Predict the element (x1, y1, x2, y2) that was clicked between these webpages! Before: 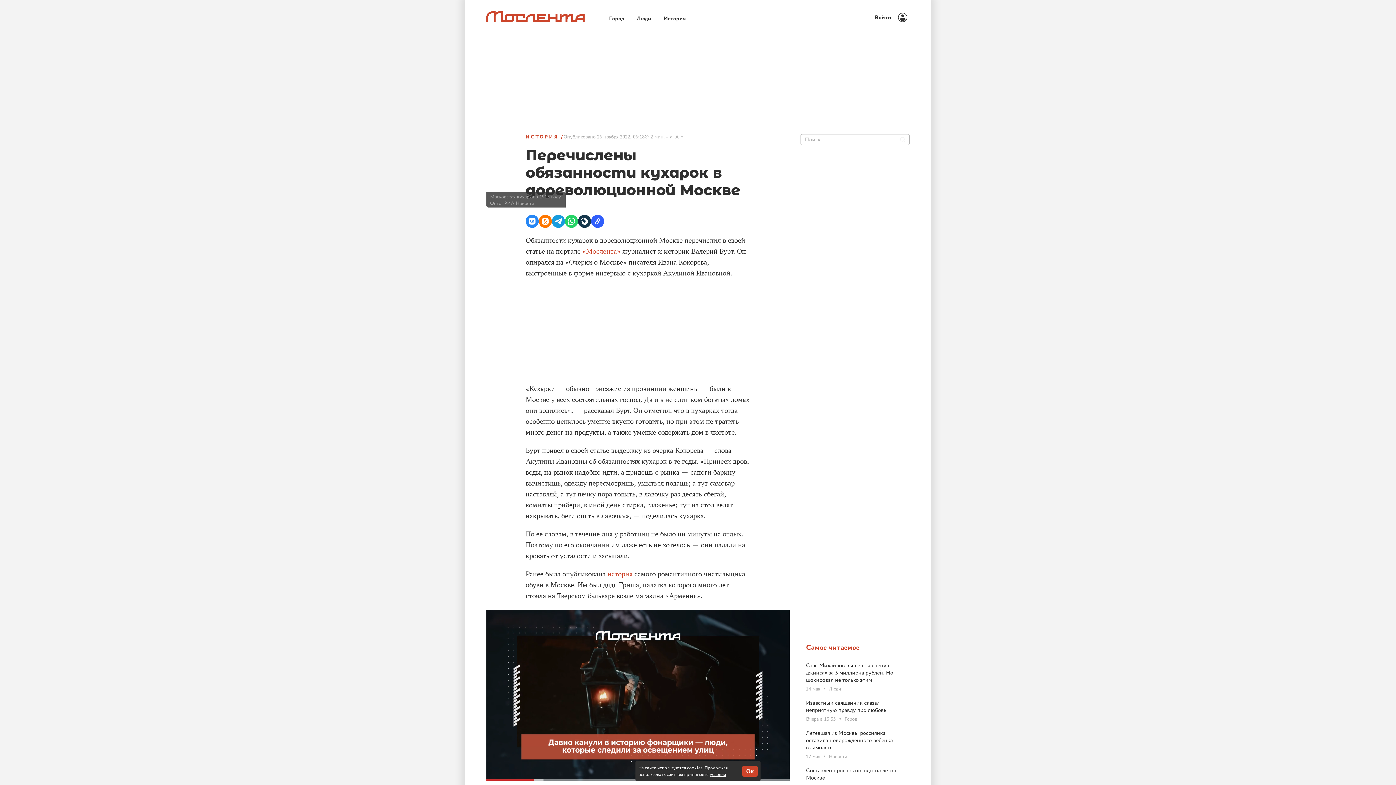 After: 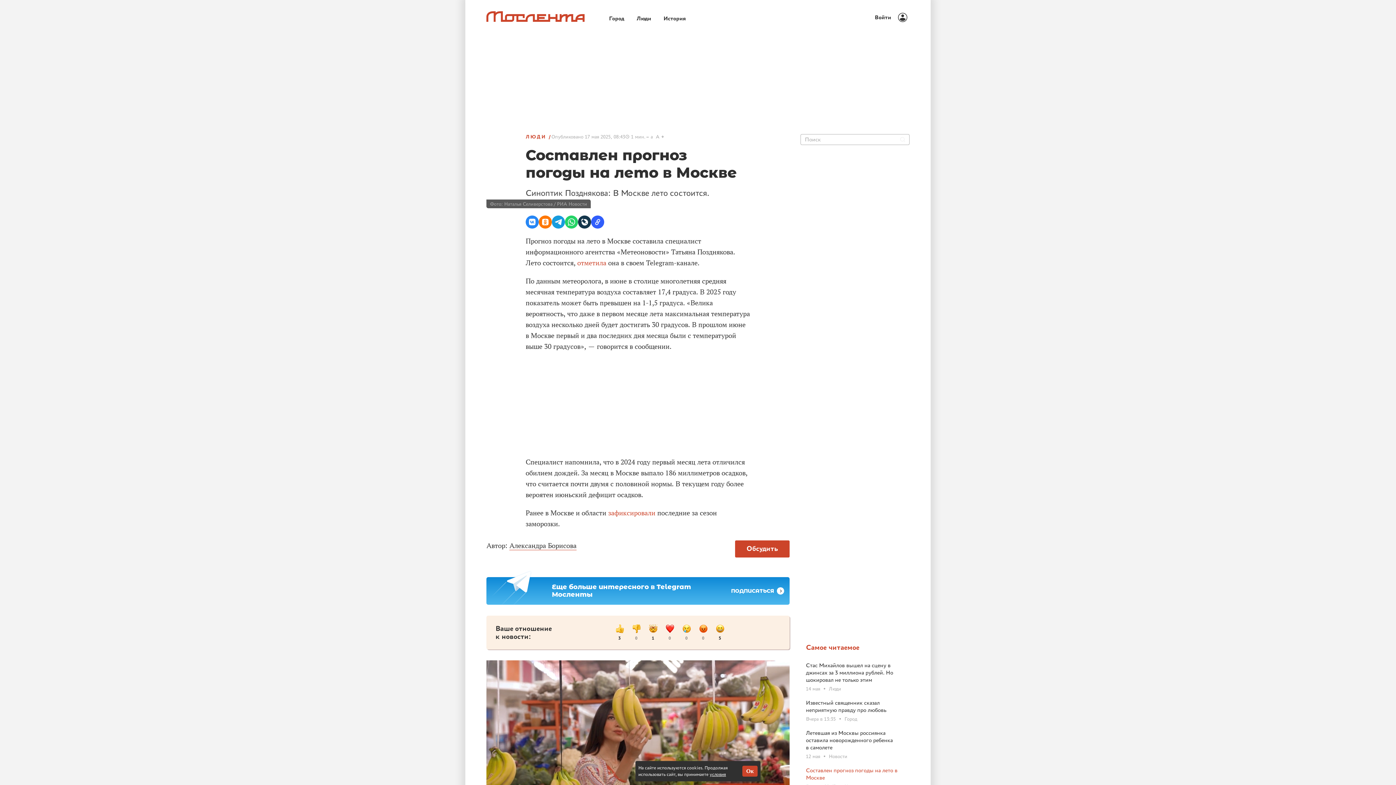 Action: bbox: (806, 767, 904, 790) label: Составлен прогноз погоды на лето в Москве
Вчера в 08:43
Новости